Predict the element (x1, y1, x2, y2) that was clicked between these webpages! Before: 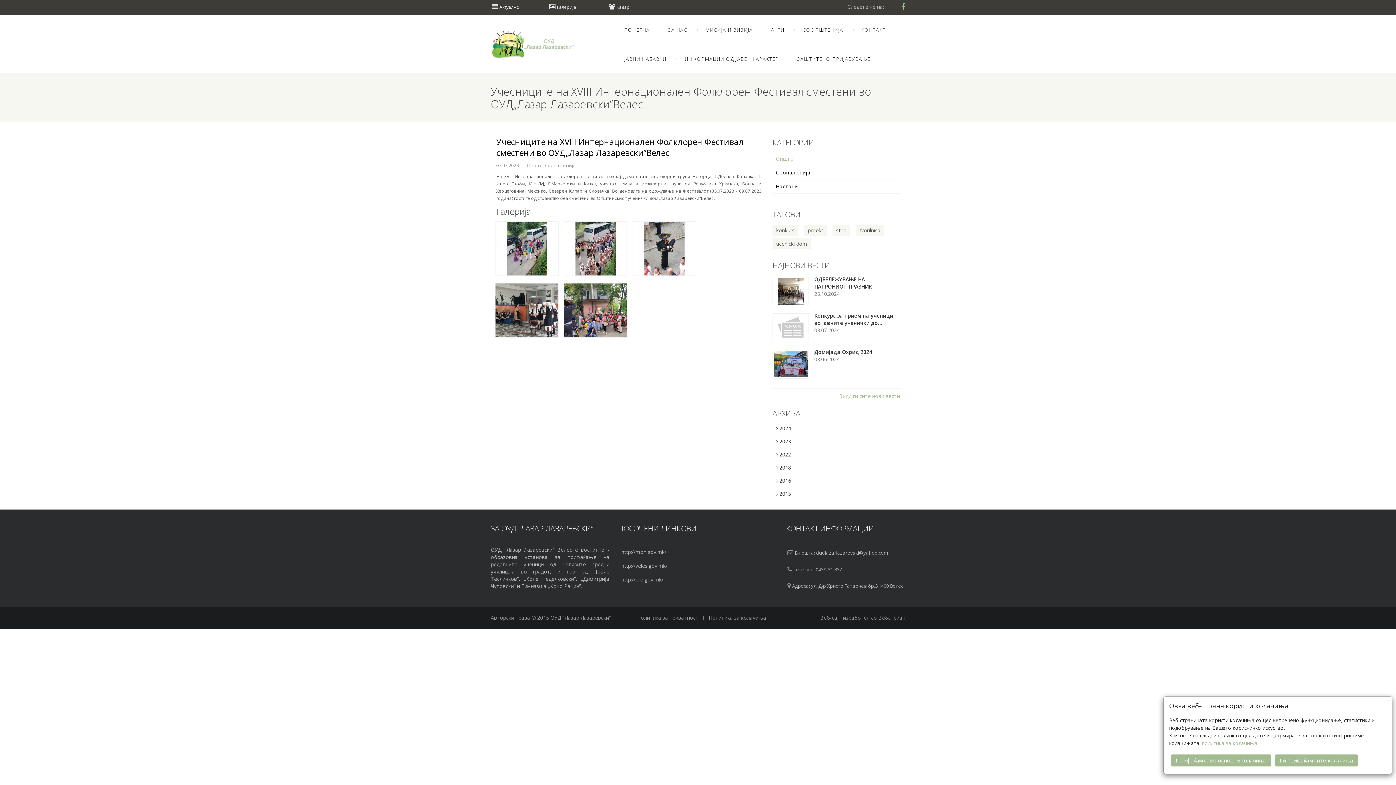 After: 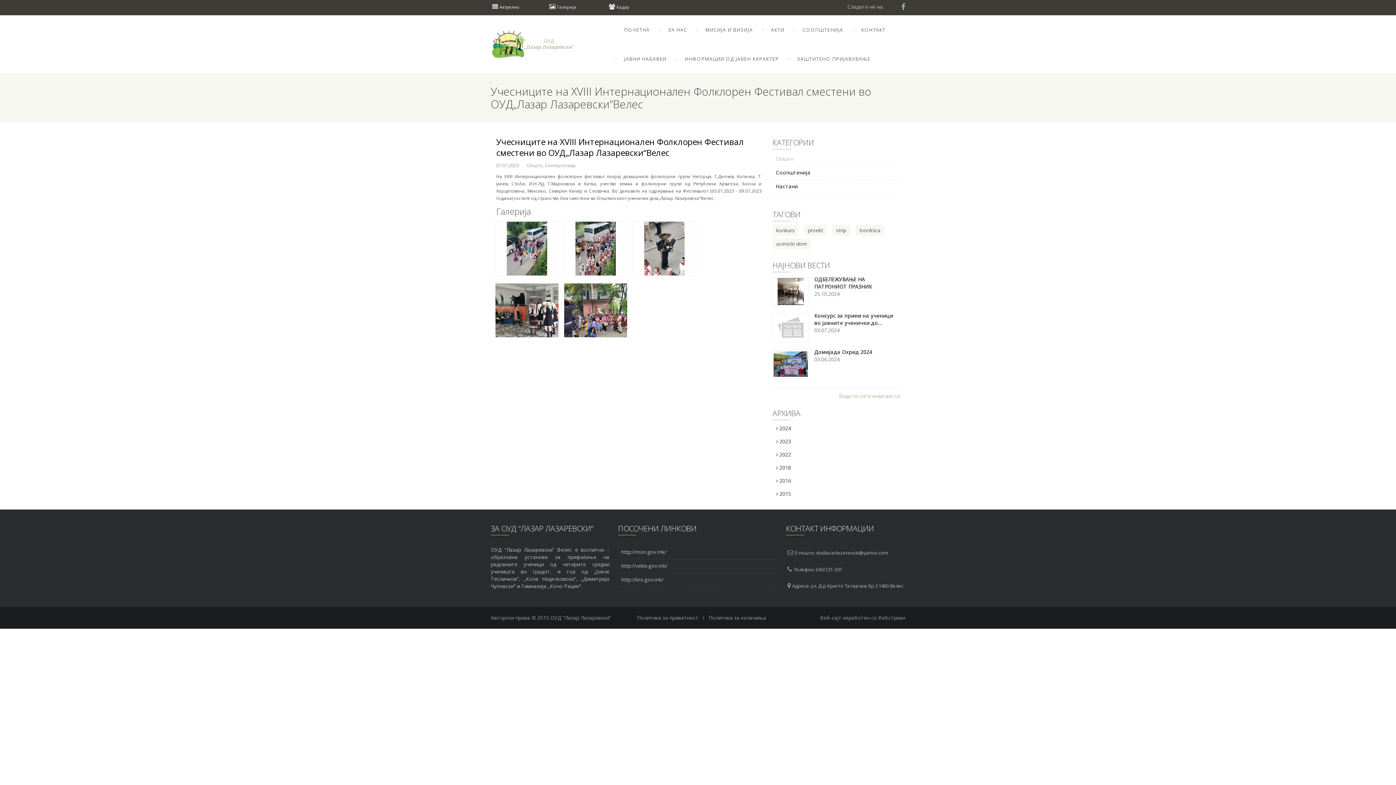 Action: label: Ги прифаќам сите колачиња bbox: (1275, 754, 1358, 766)